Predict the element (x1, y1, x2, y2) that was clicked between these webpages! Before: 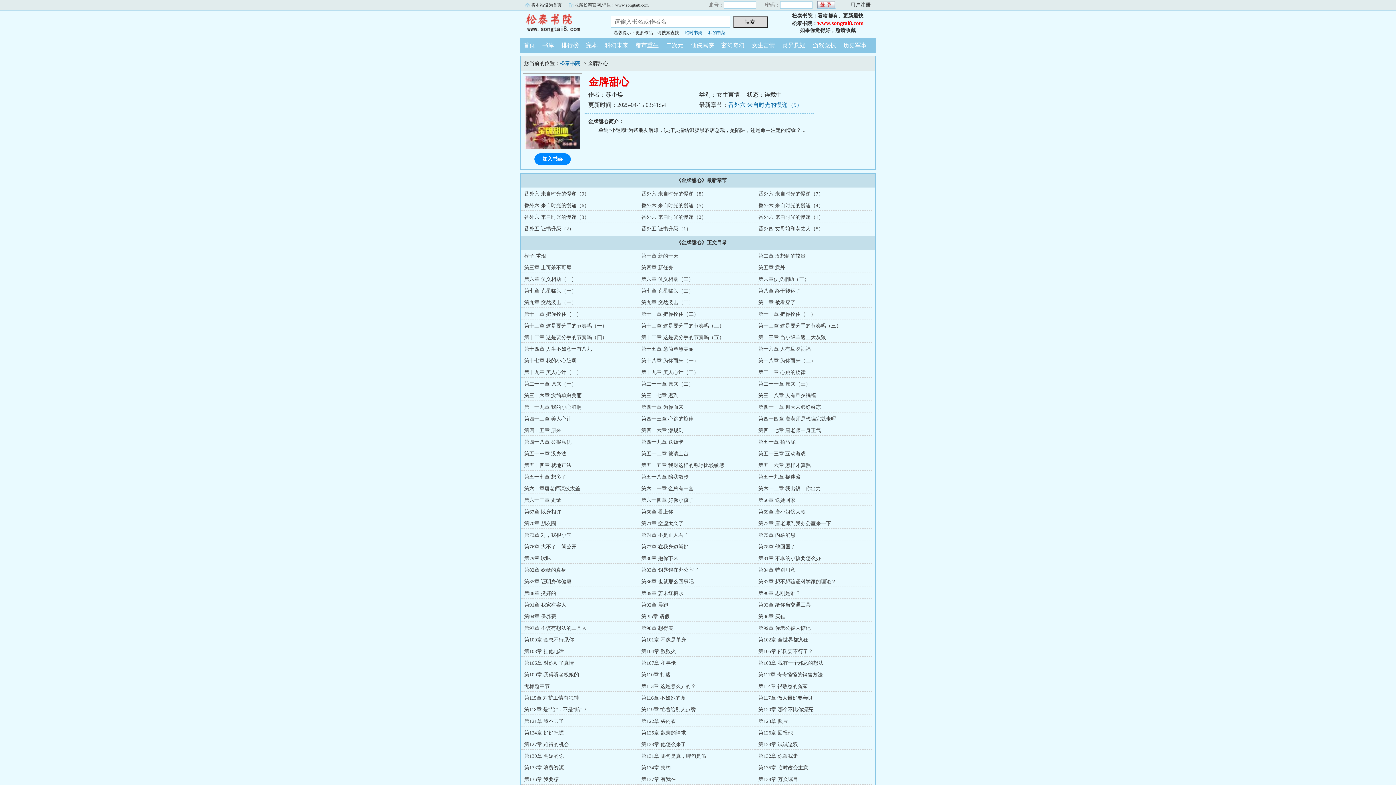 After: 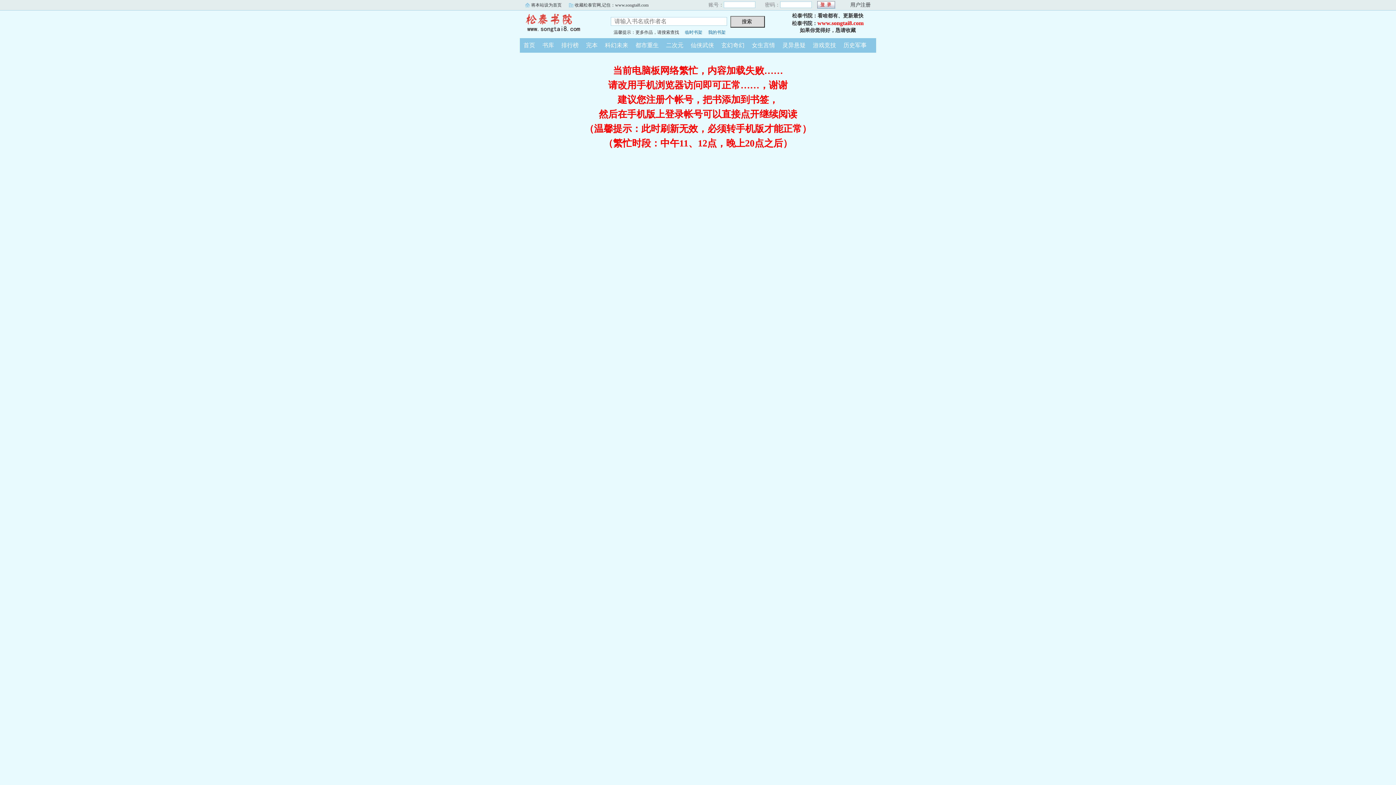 Action: label: 第75章 内幕消息 bbox: (758, 532, 795, 538)